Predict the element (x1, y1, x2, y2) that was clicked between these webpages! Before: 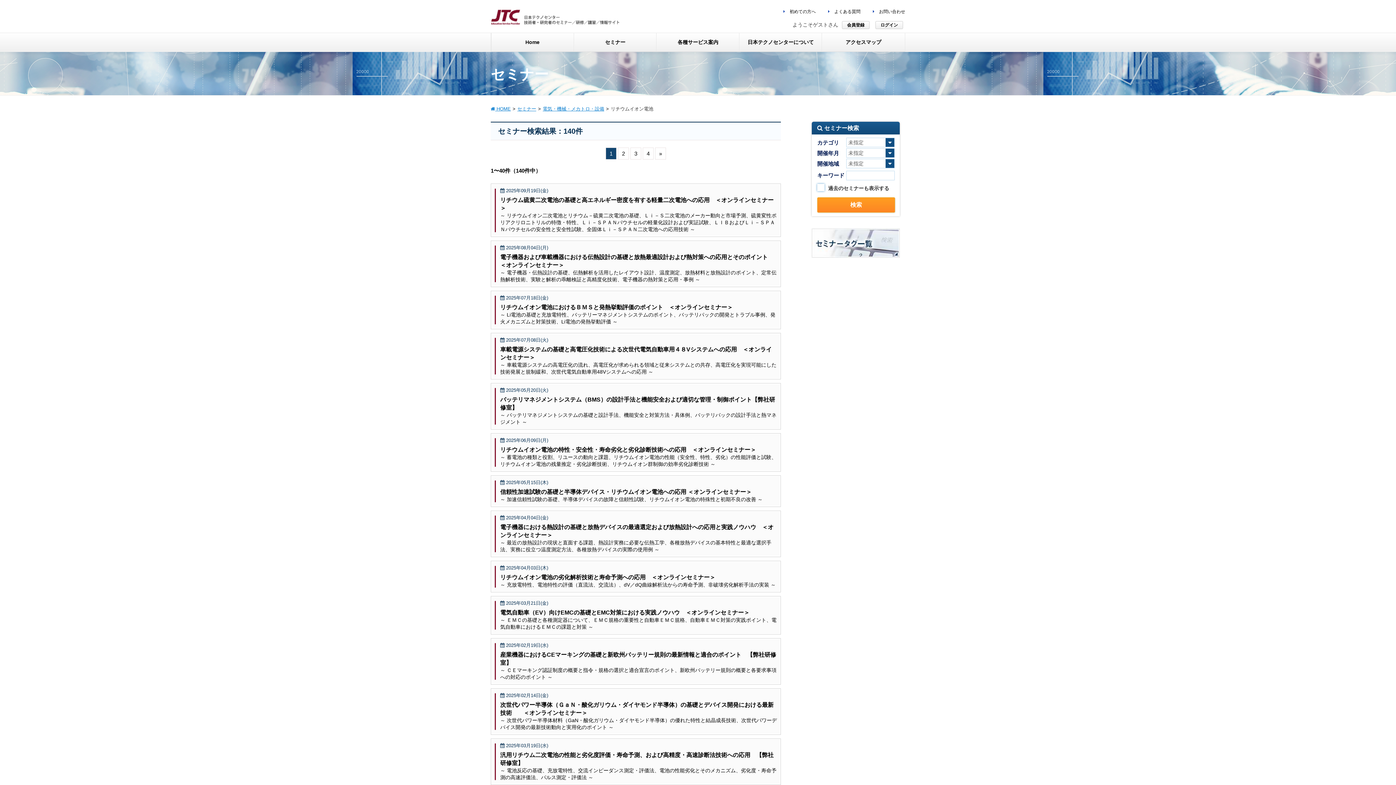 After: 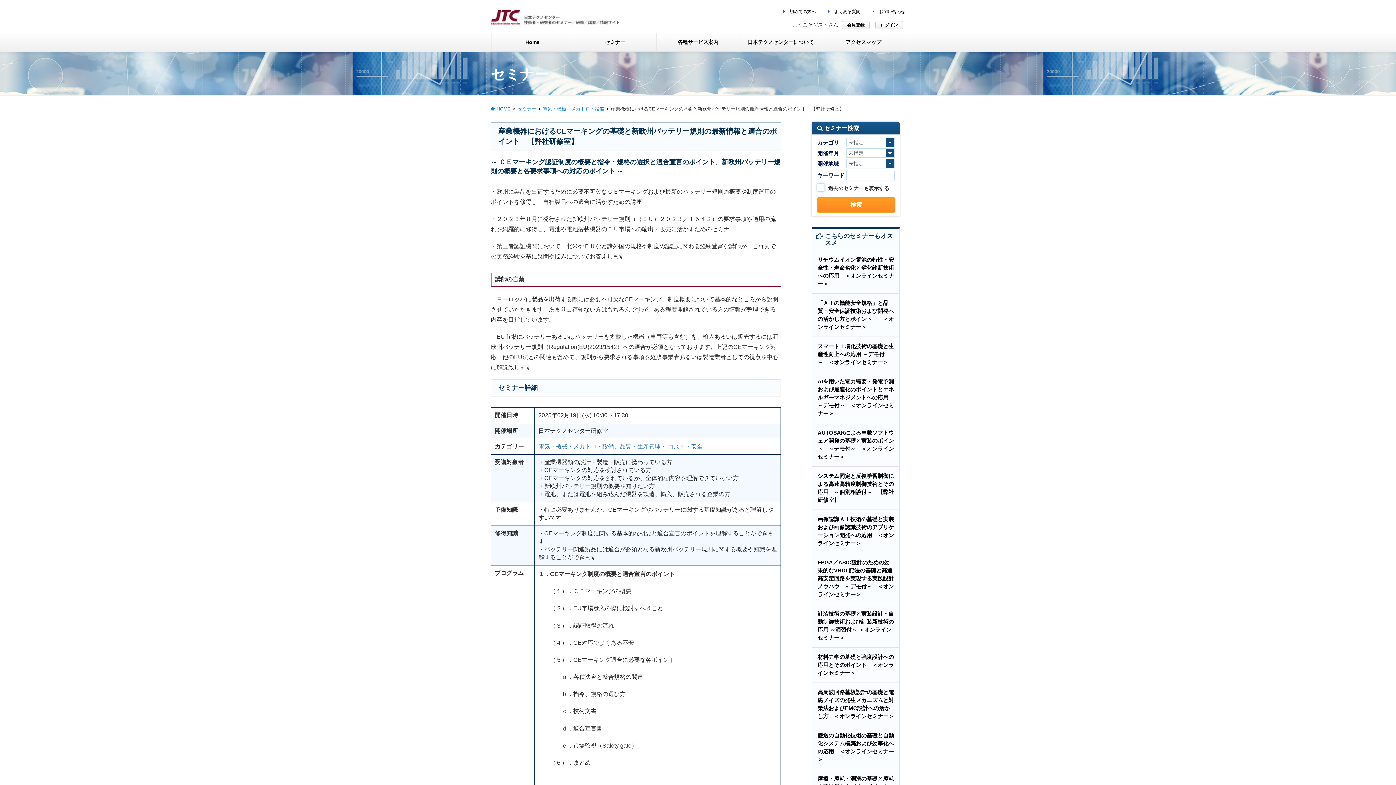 Action: label:  2025年02月19日(水)
産業機器におけるCEマーキングの基礎と新欧州バッテリー規則の最新情報と適合のポイント　【弊社研修室】
～ ＣＥマーキング認証制度の概要と指令・規格の選択と適合宣言のポイント、新欧州バッテリー規則の概要と各要求事項への対応のポイント ～ bbox: (490, 638, 781, 685)